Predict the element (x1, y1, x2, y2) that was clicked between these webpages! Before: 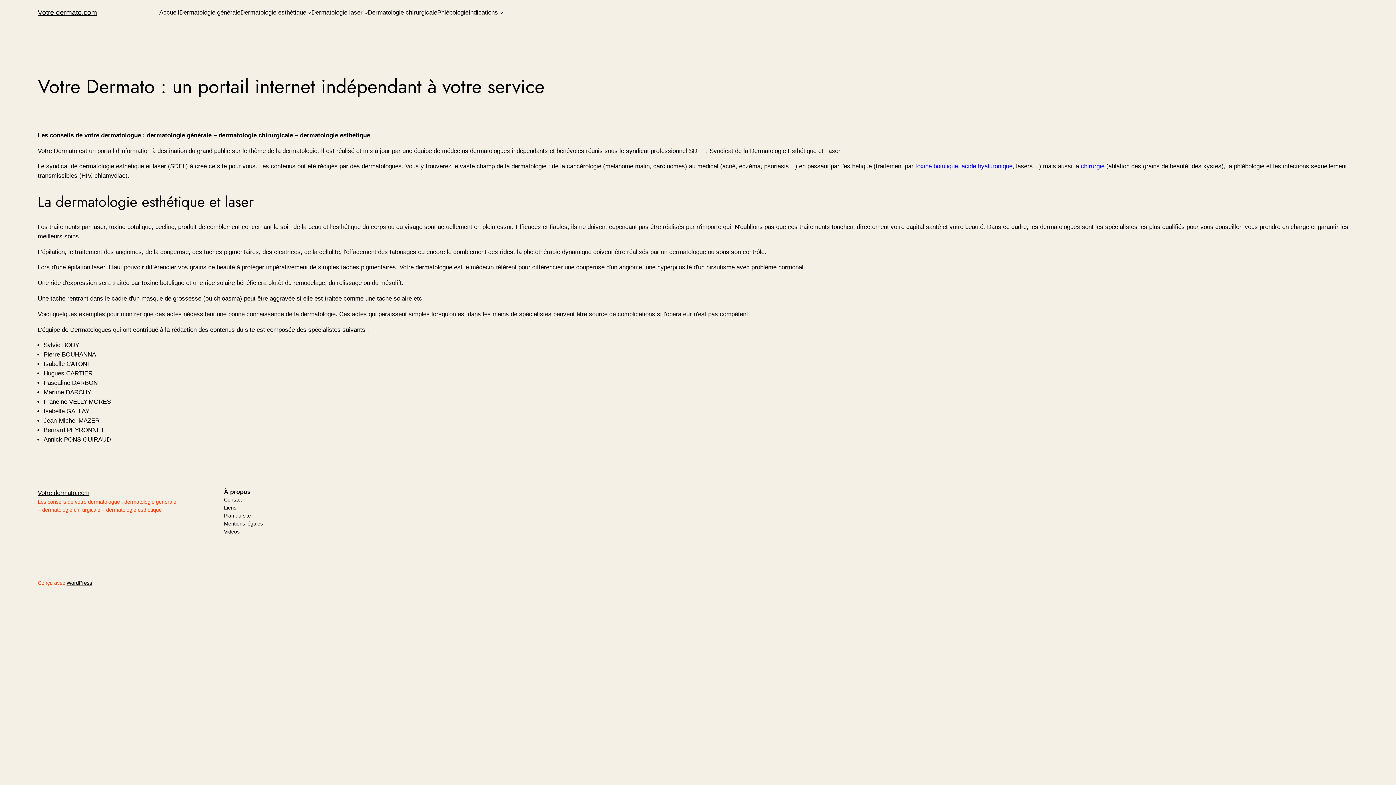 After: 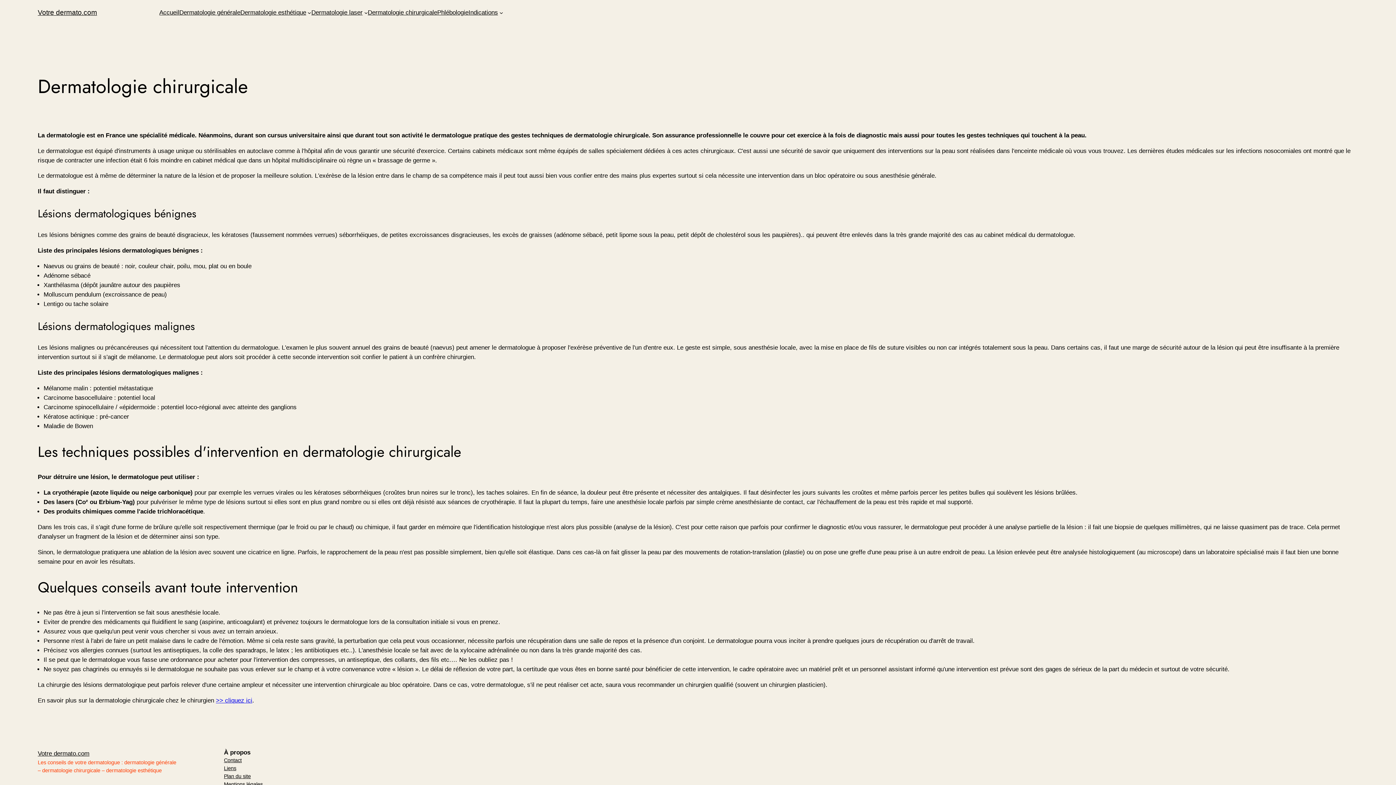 Action: label: Dermatologie chirurgicale bbox: (367, 7, 437, 17)